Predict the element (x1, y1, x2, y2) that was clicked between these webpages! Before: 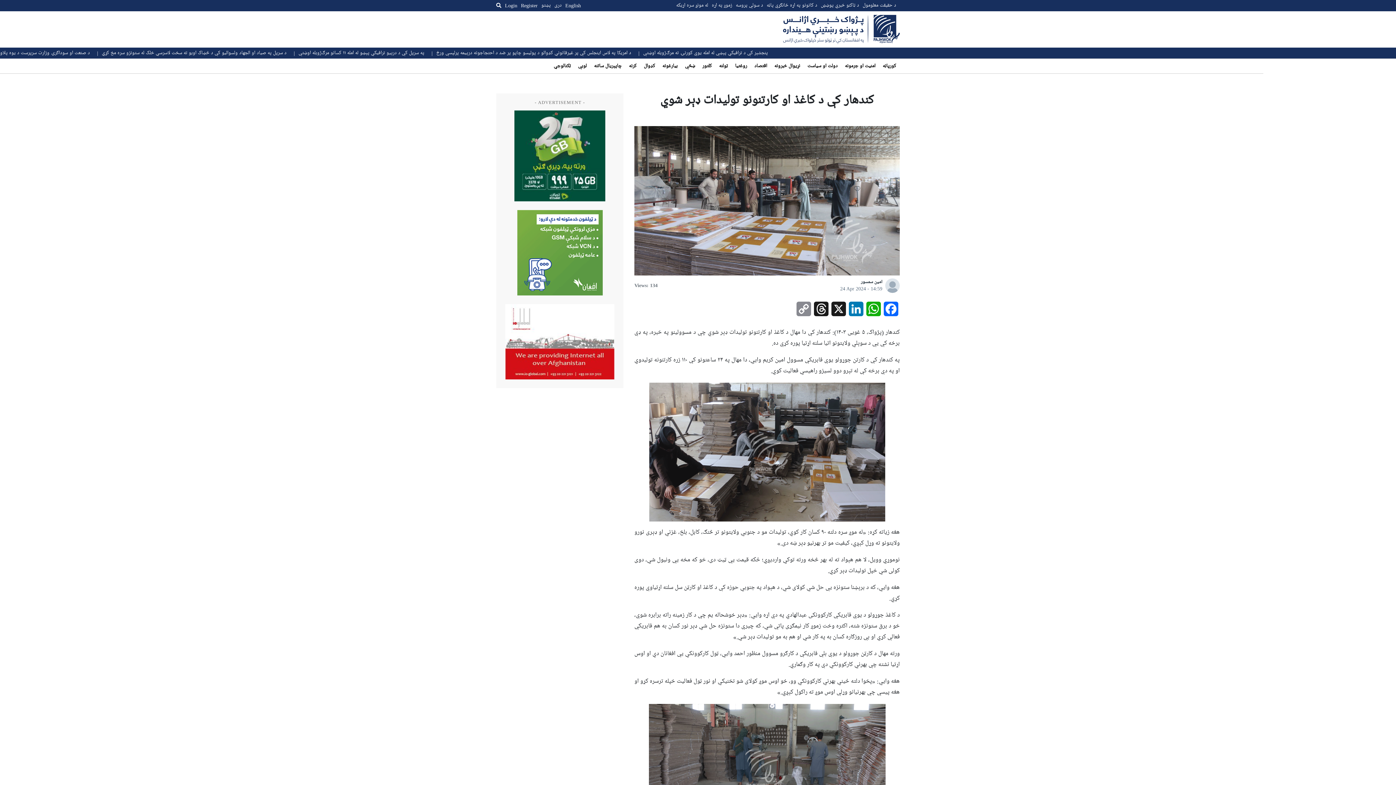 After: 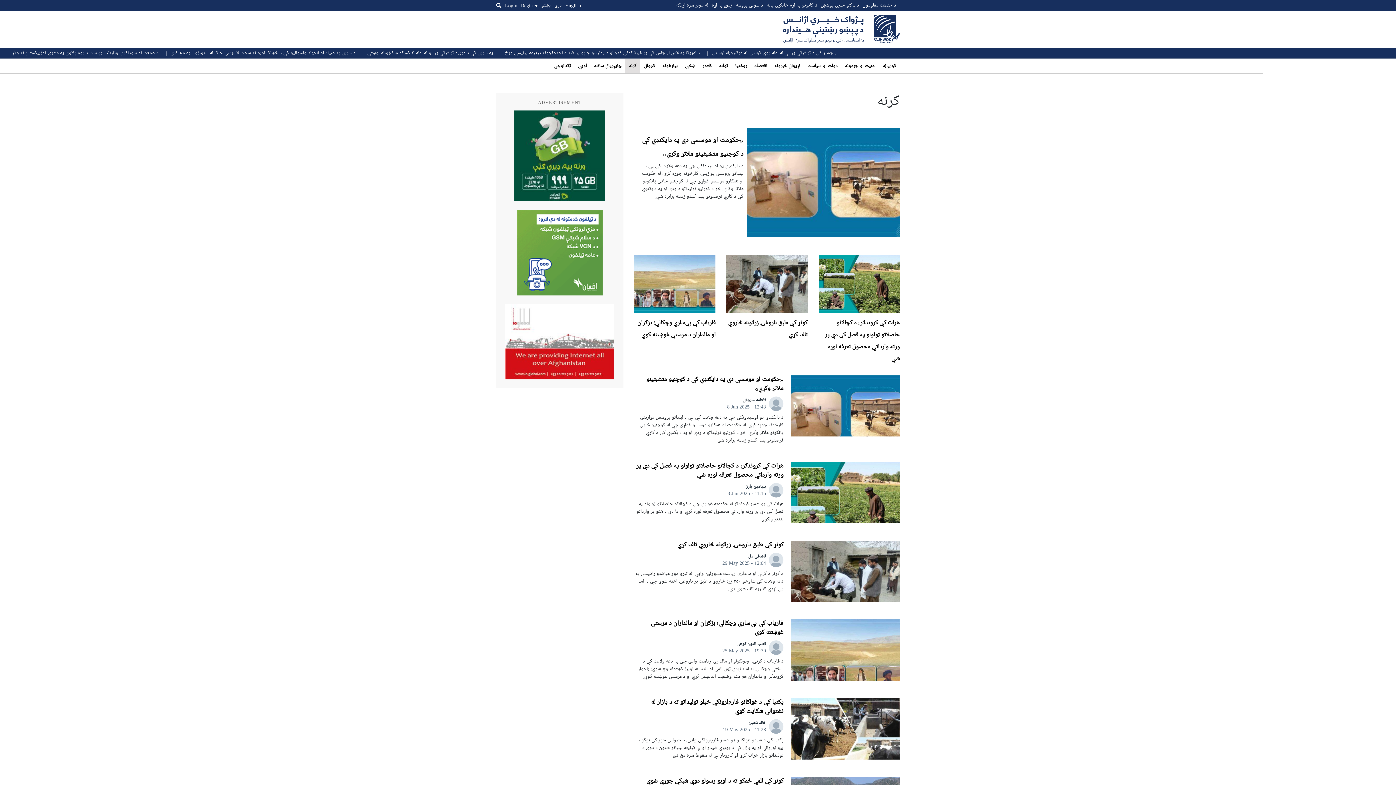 Action: bbox: (625, 58, 640, 73) label: کرنه